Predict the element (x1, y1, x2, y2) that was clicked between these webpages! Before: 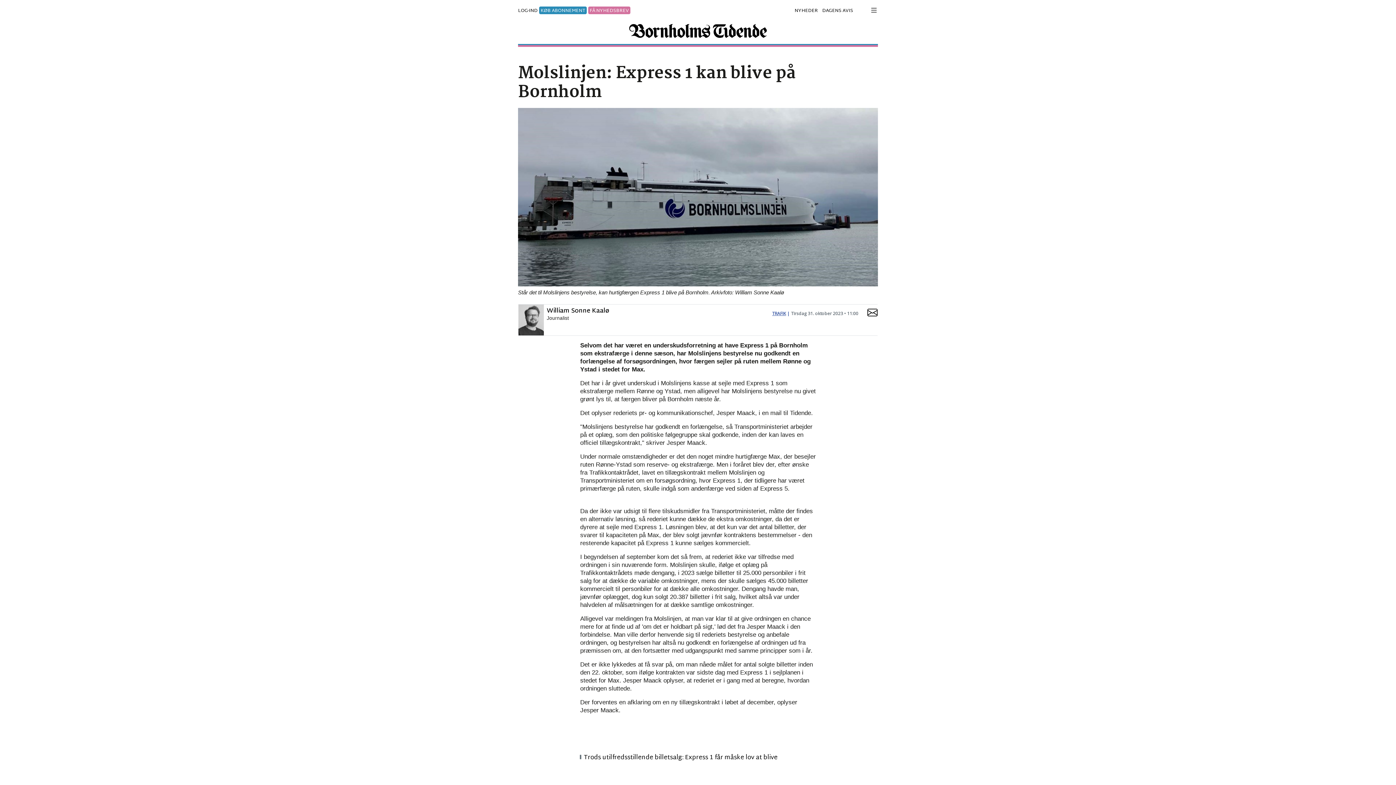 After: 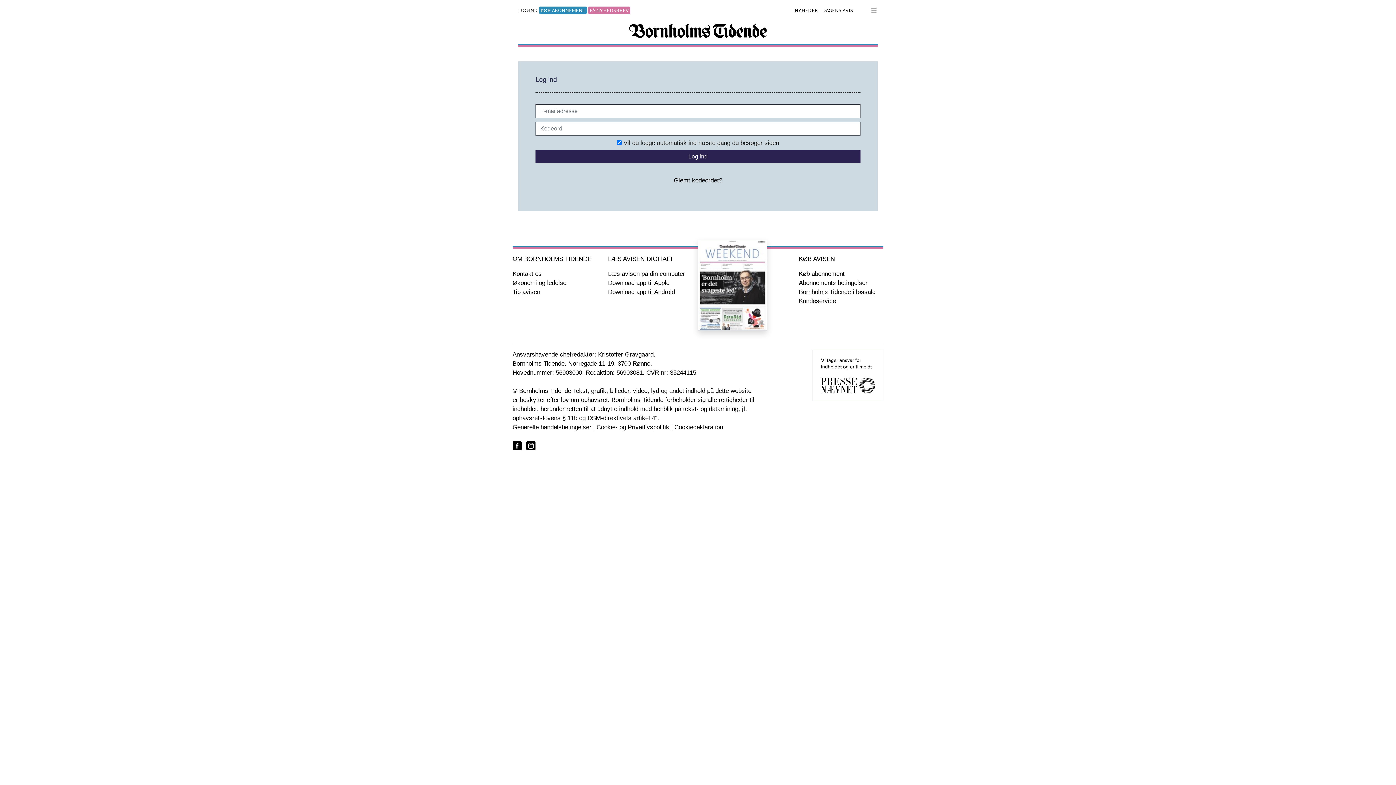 Action: bbox: (518, 5, 537, 15) label: LOG-IND